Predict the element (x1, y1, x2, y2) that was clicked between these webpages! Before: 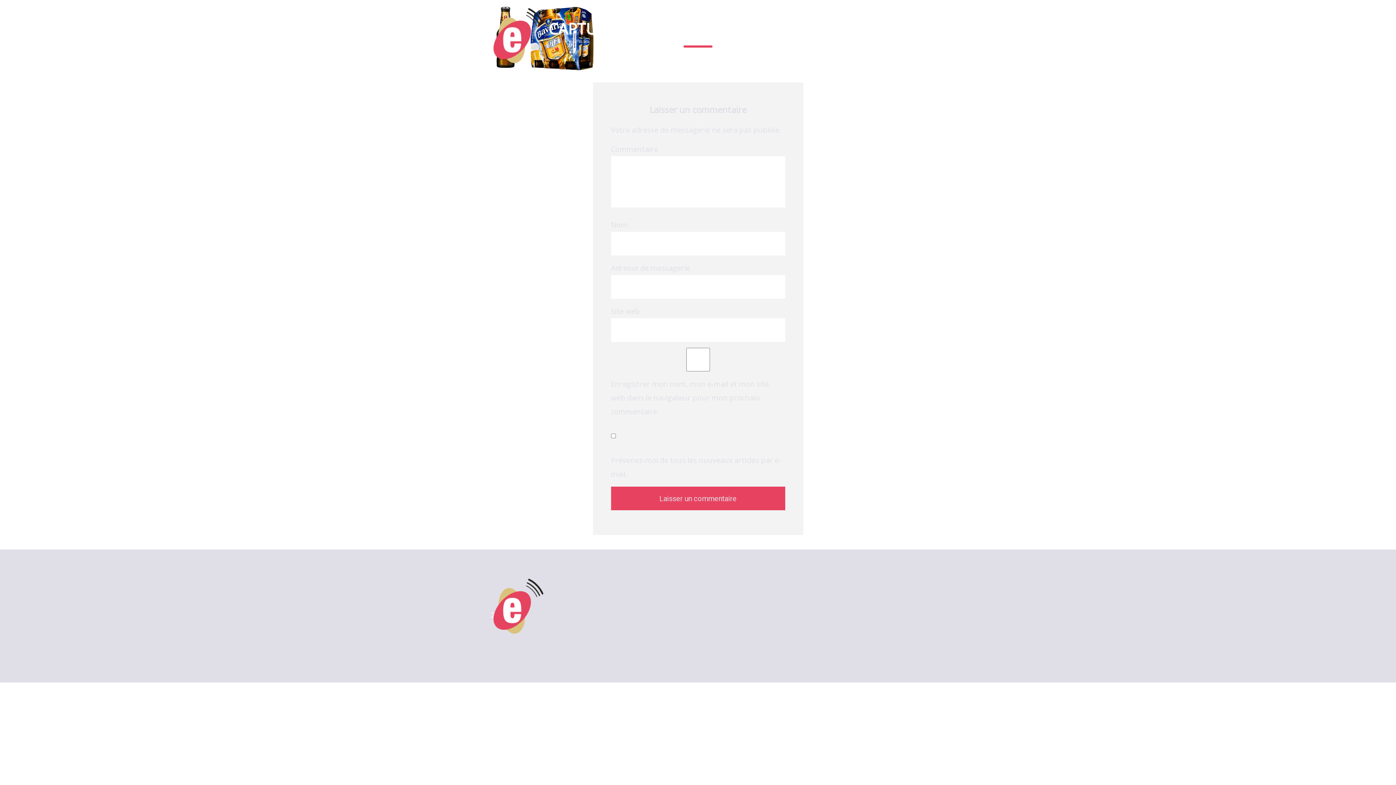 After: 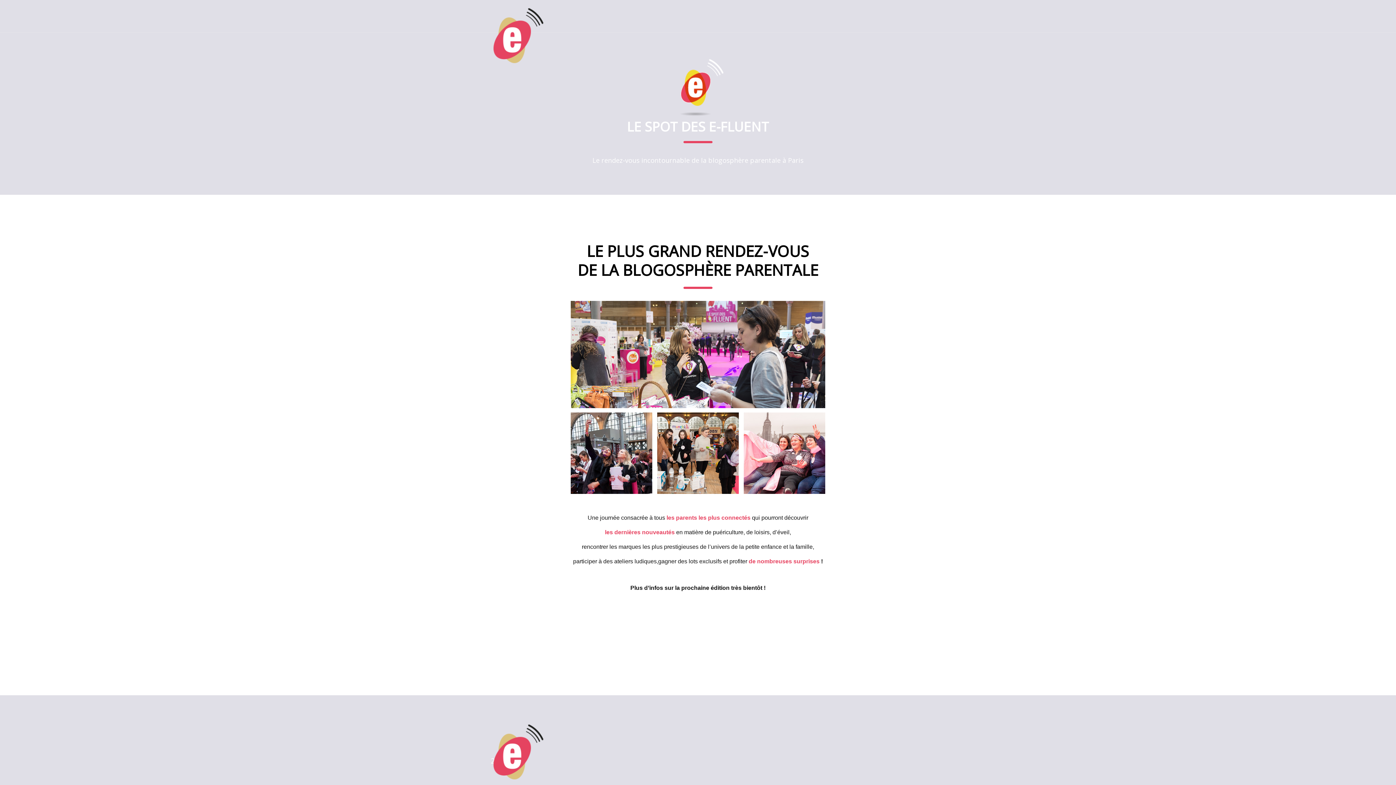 Action: bbox: (490, 8, 543, 65)